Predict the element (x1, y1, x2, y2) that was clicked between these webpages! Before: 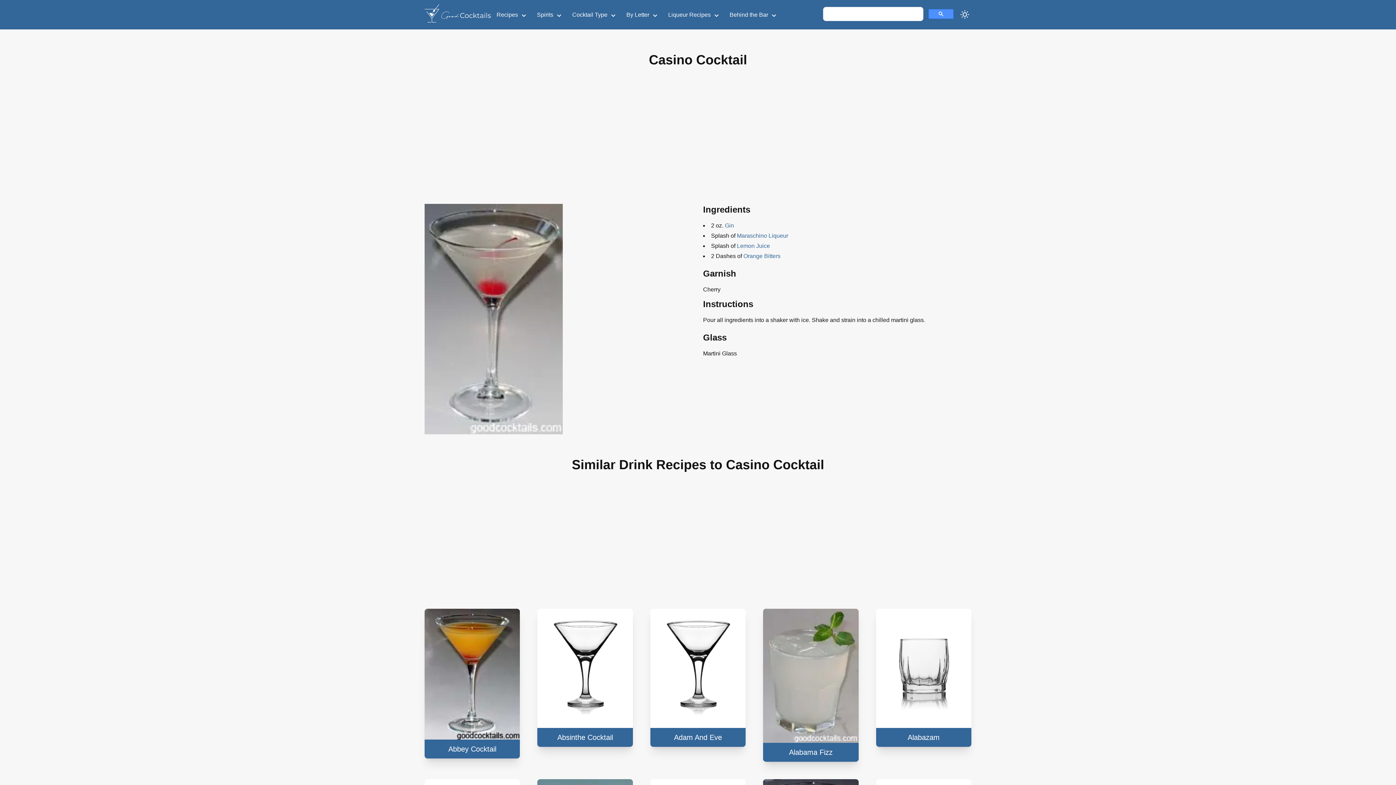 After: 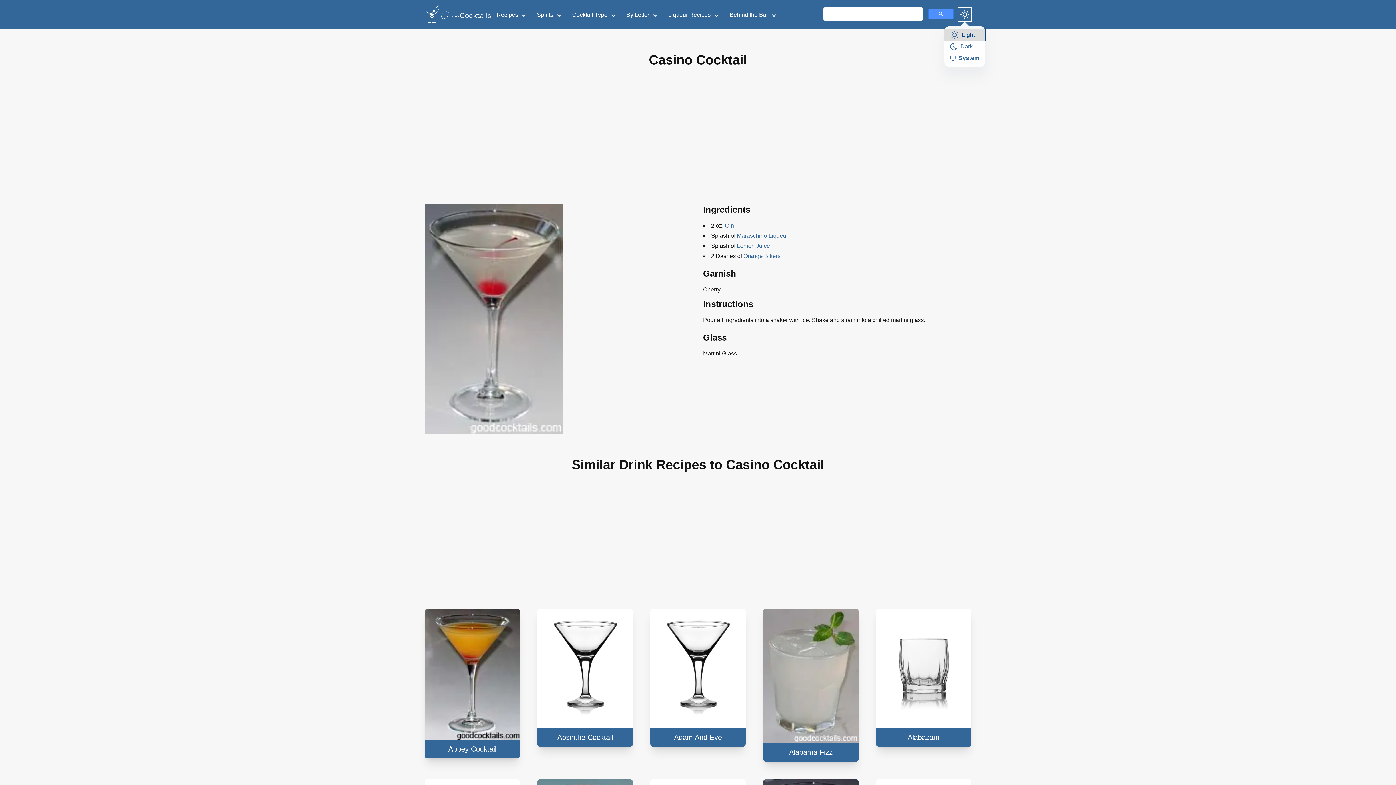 Action: label: Switch Theme bbox: (958, 8, 971, 21)